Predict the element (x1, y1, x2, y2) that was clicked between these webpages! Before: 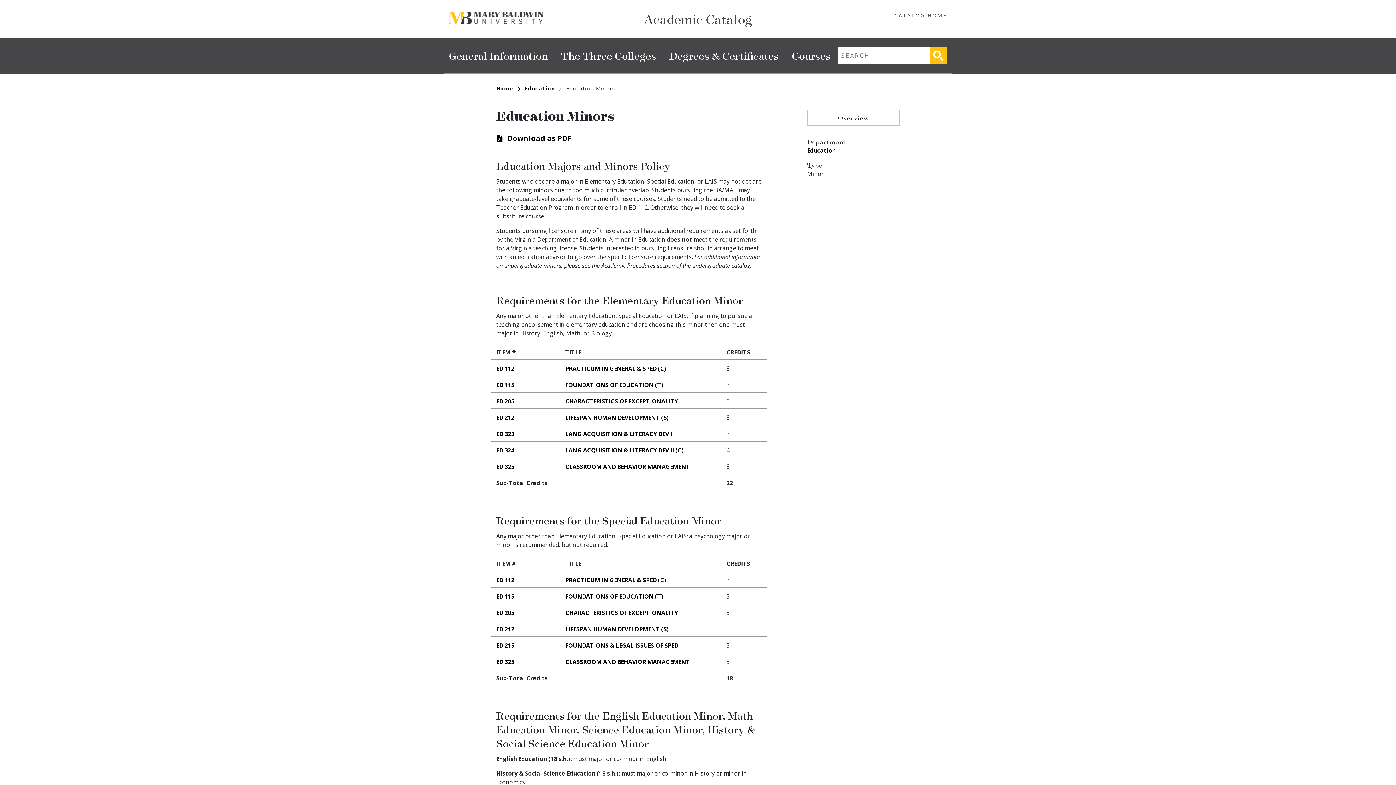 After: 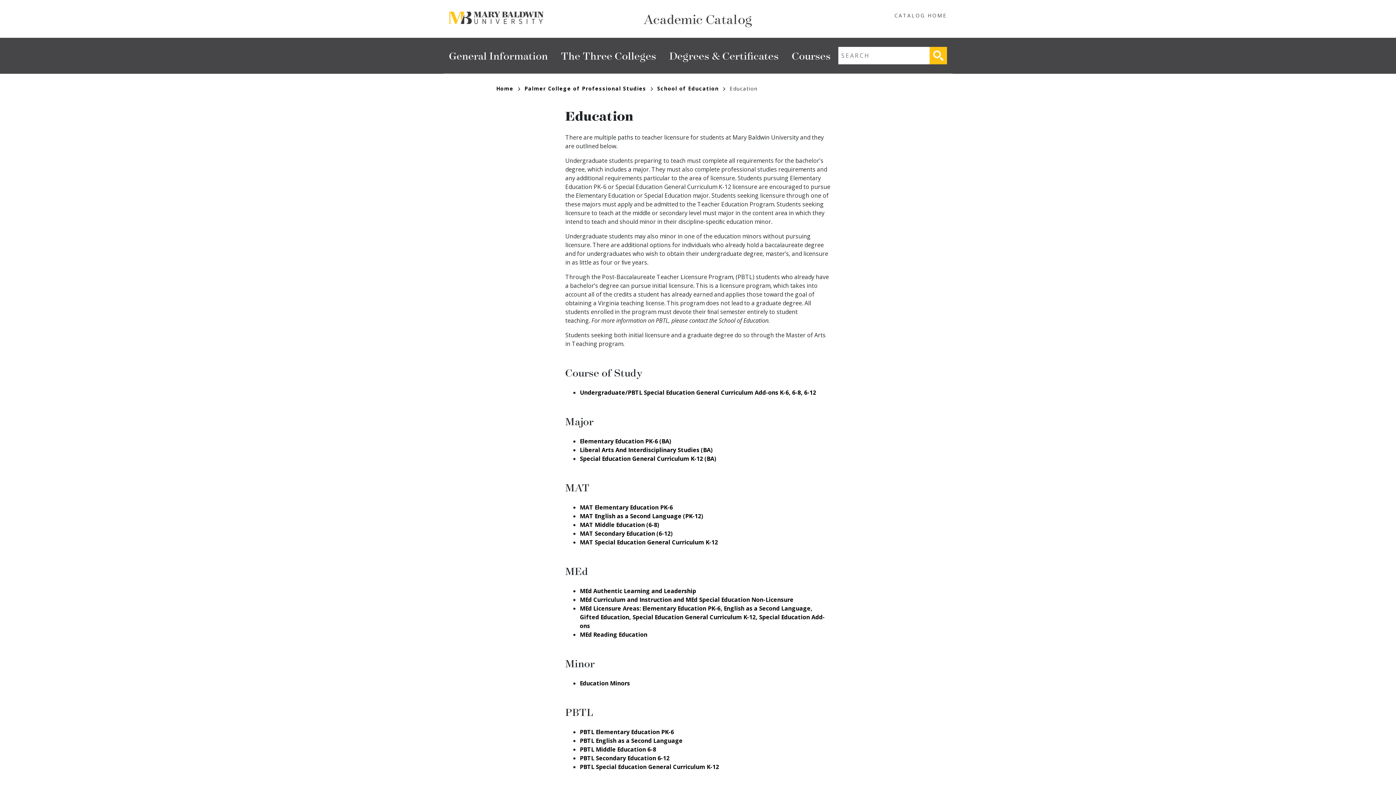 Action: bbox: (807, 146, 836, 154) label: Education